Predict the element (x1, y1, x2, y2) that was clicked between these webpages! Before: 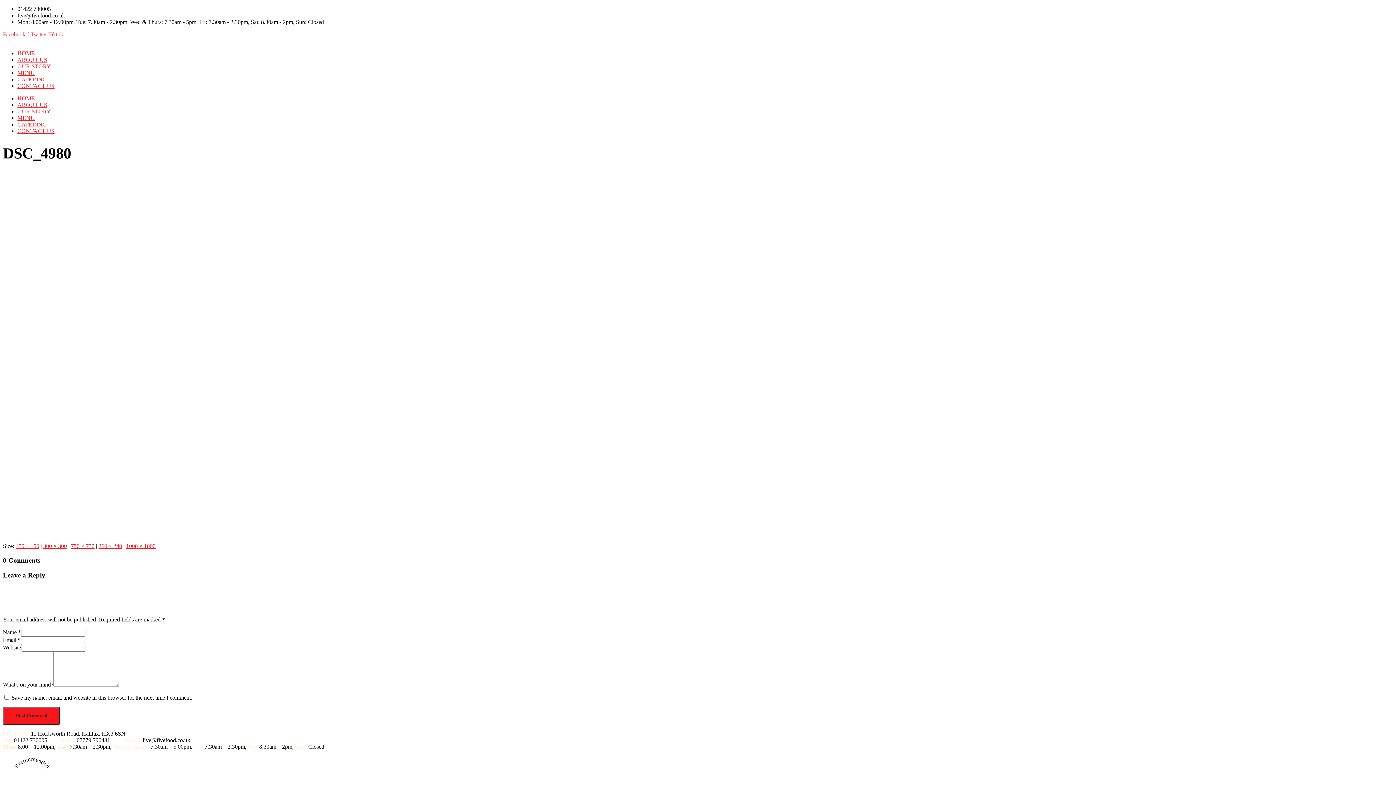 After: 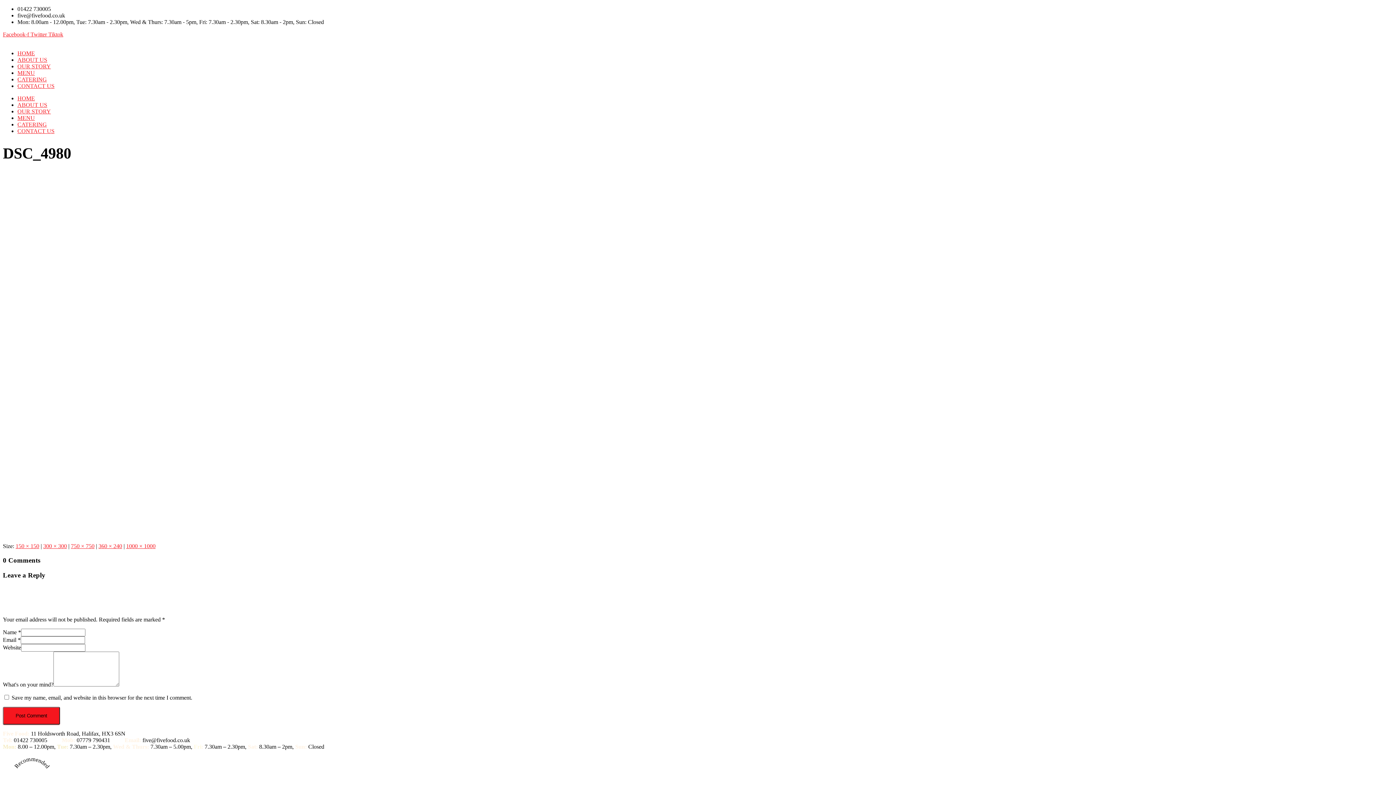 Action: bbox: (30, 31, 48, 37) label: Twitter 